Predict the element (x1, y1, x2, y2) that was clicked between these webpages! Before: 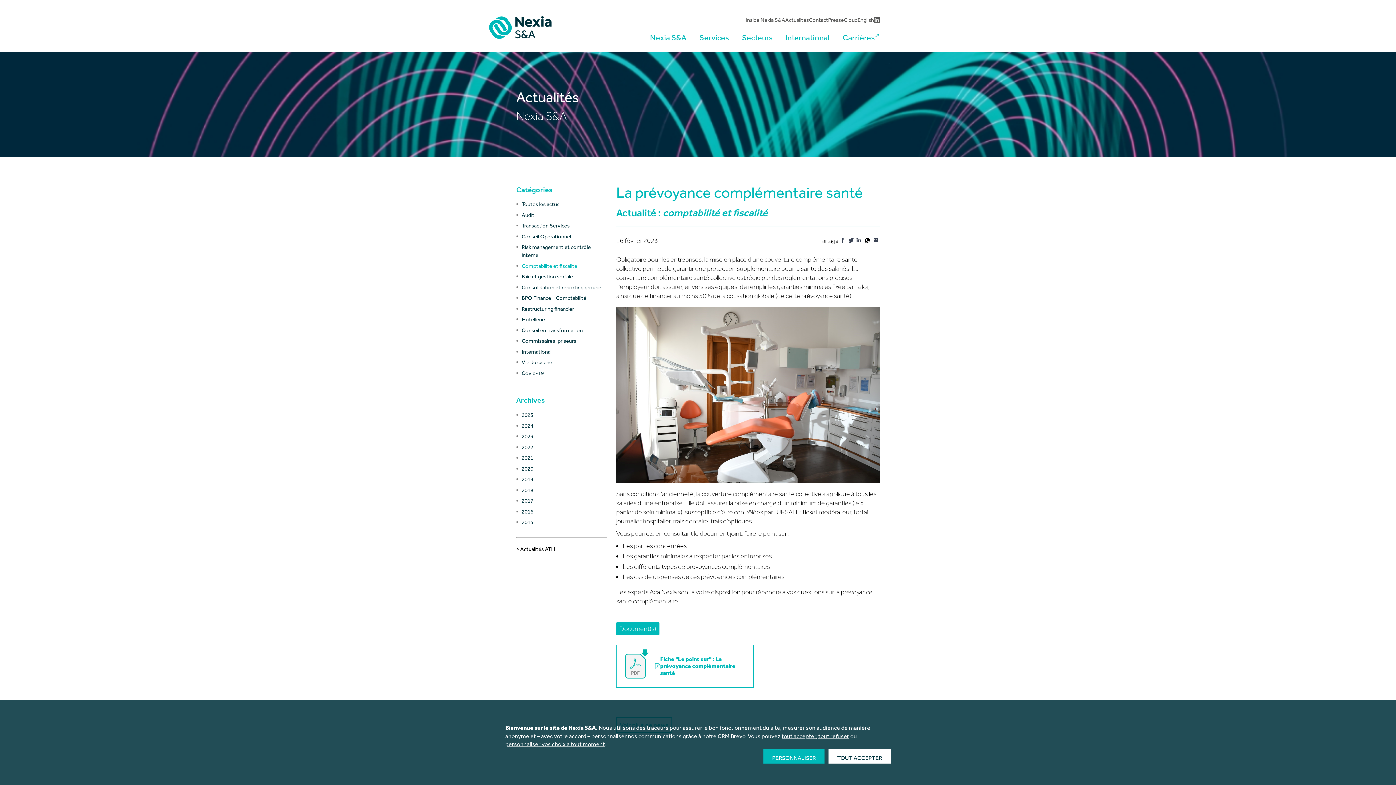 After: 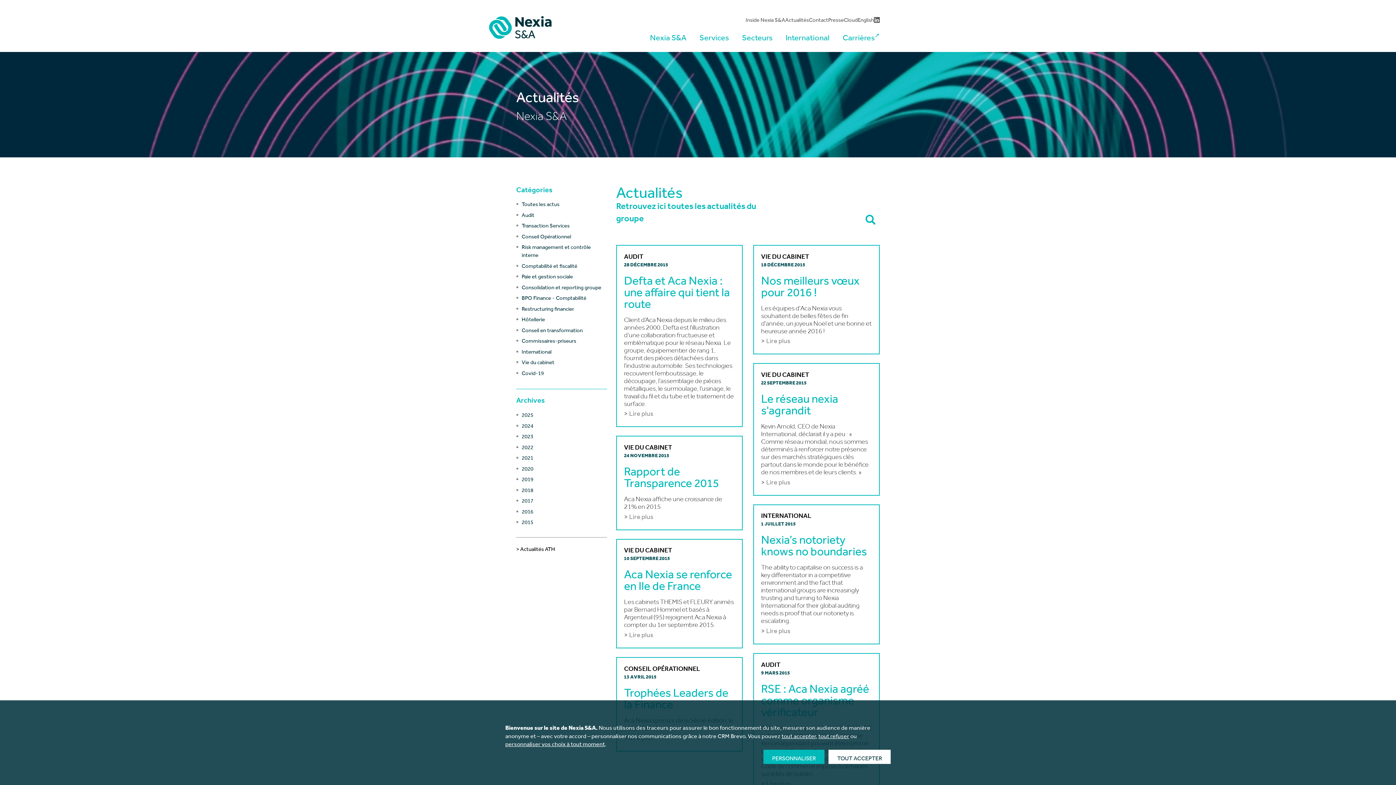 Action: bbox: (521, 518, 533, 525) label: 2015